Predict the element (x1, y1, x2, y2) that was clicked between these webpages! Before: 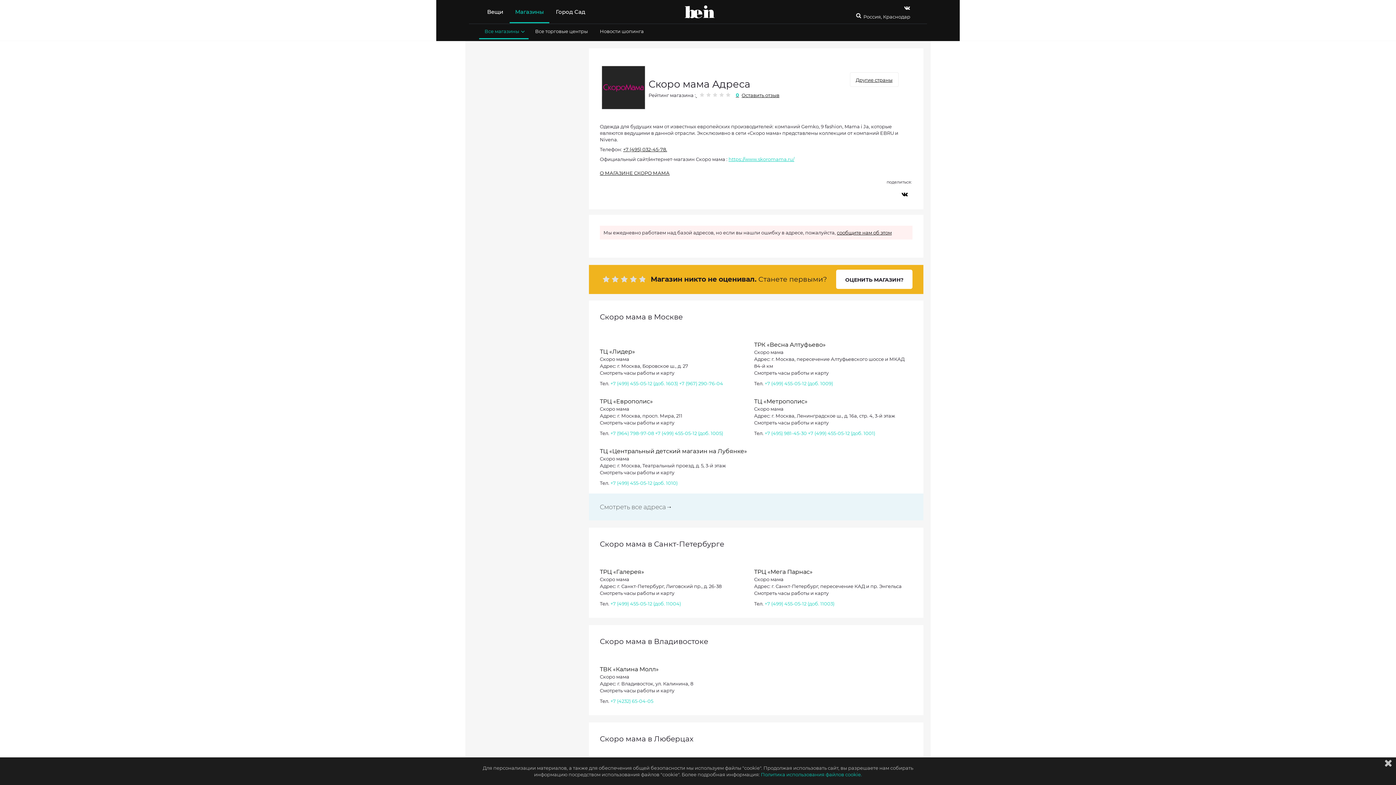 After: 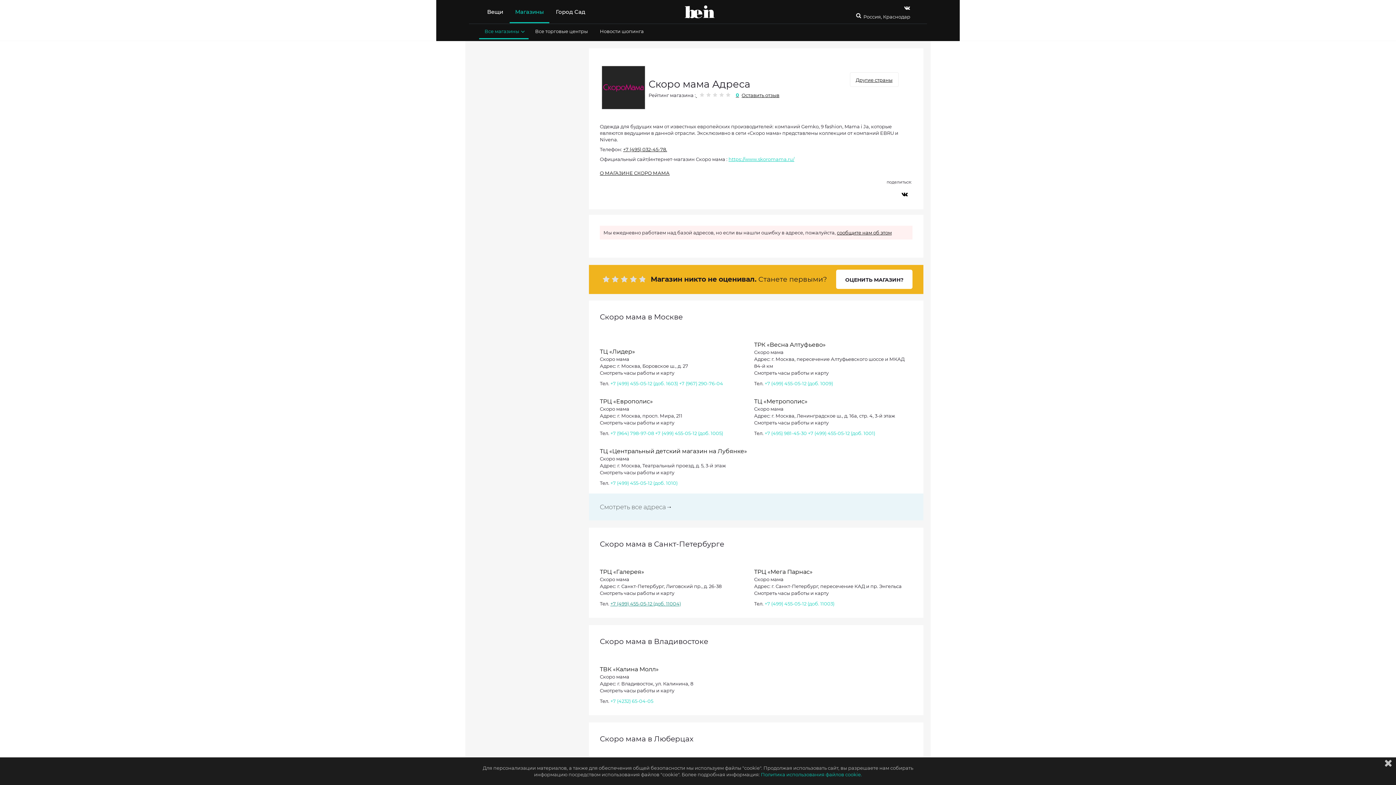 Action: bbox: (610, 601, 681, 606) label: +7 (499) 455-05-12 (доб. 11004)